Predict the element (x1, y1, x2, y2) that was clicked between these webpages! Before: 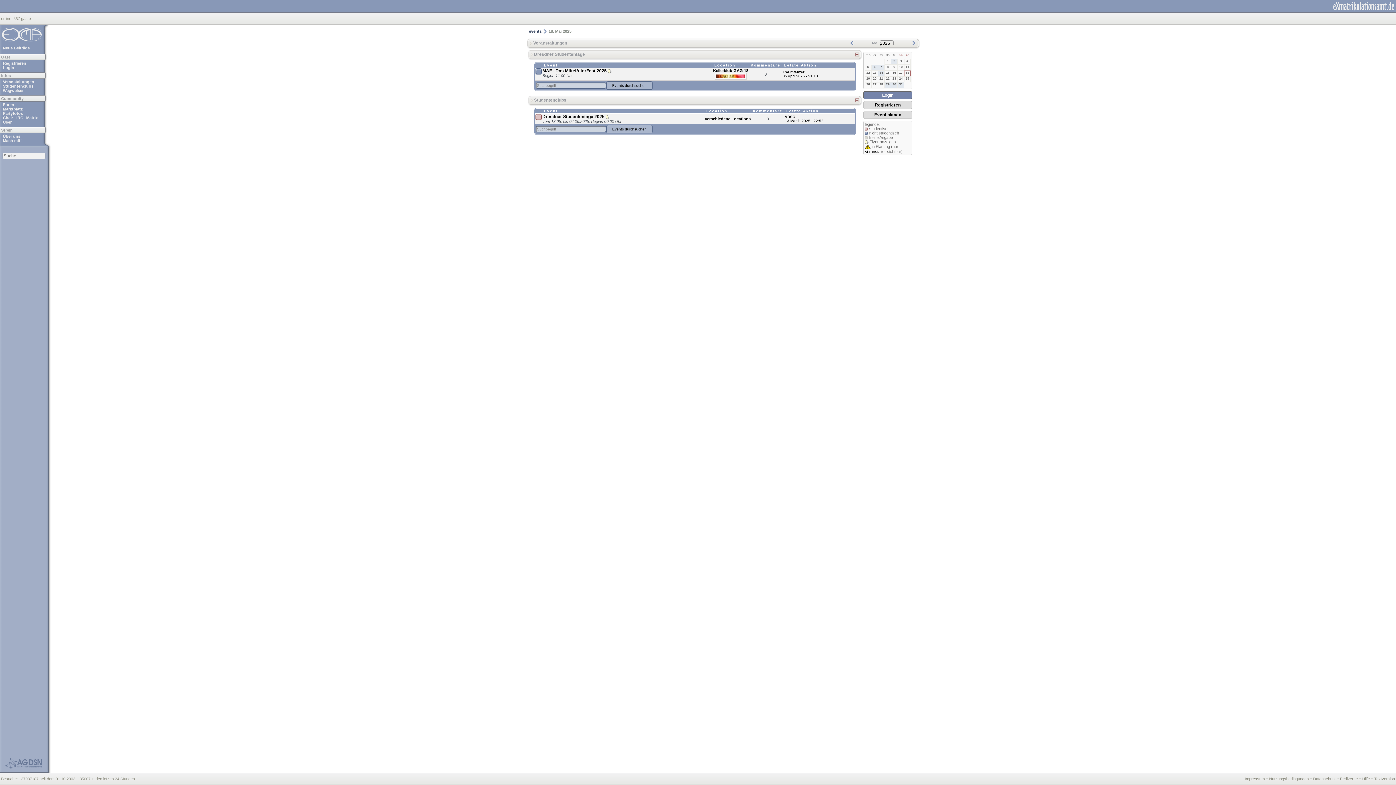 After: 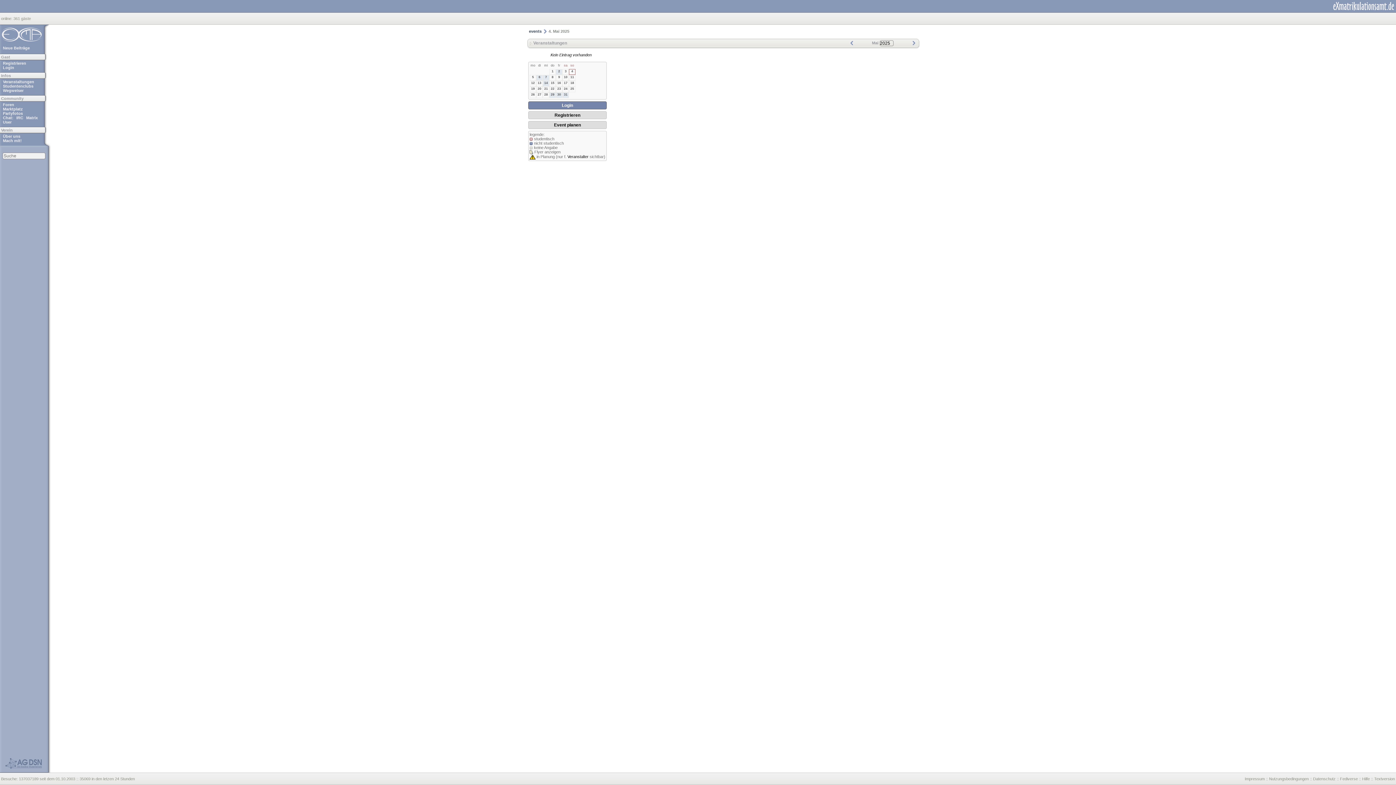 Action: bbox: (904, 58, 910, 64) label: 4